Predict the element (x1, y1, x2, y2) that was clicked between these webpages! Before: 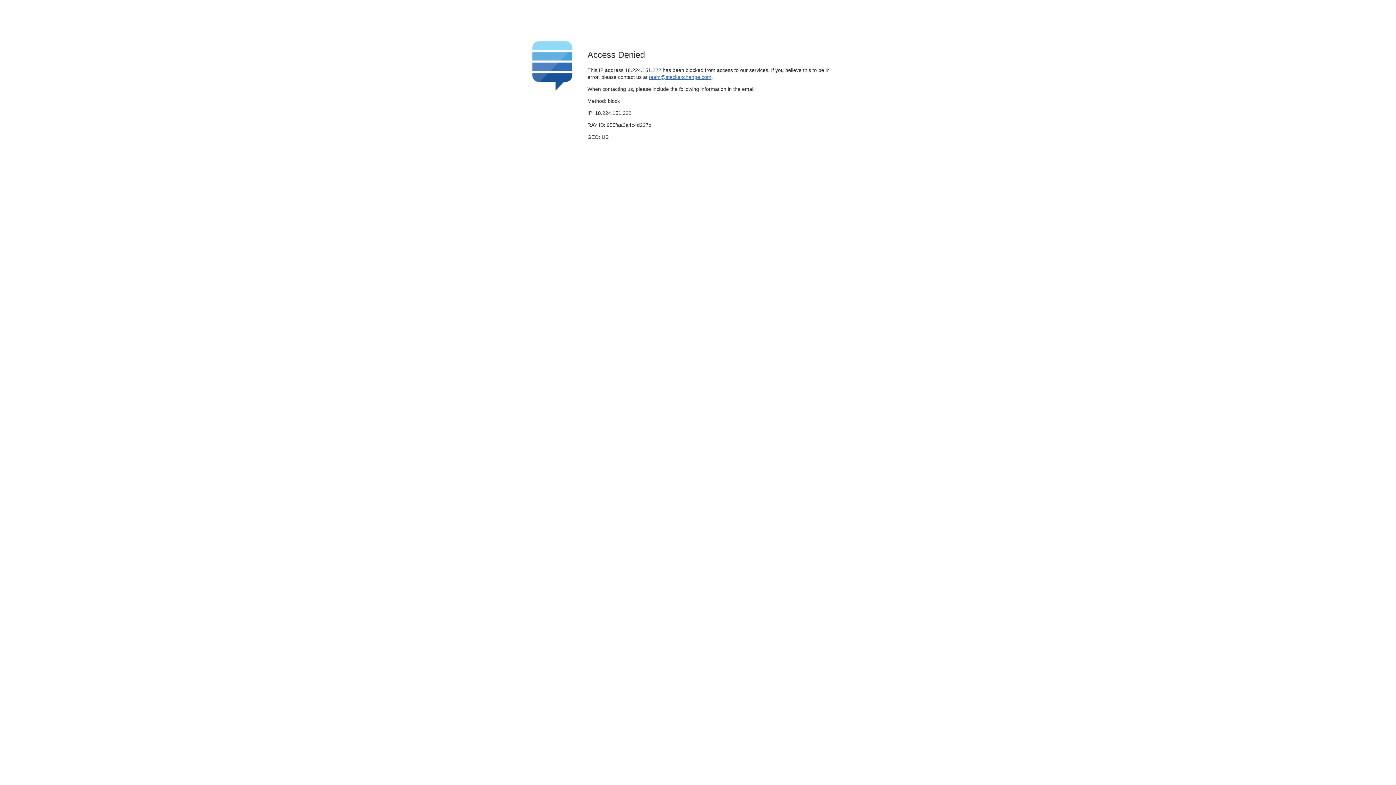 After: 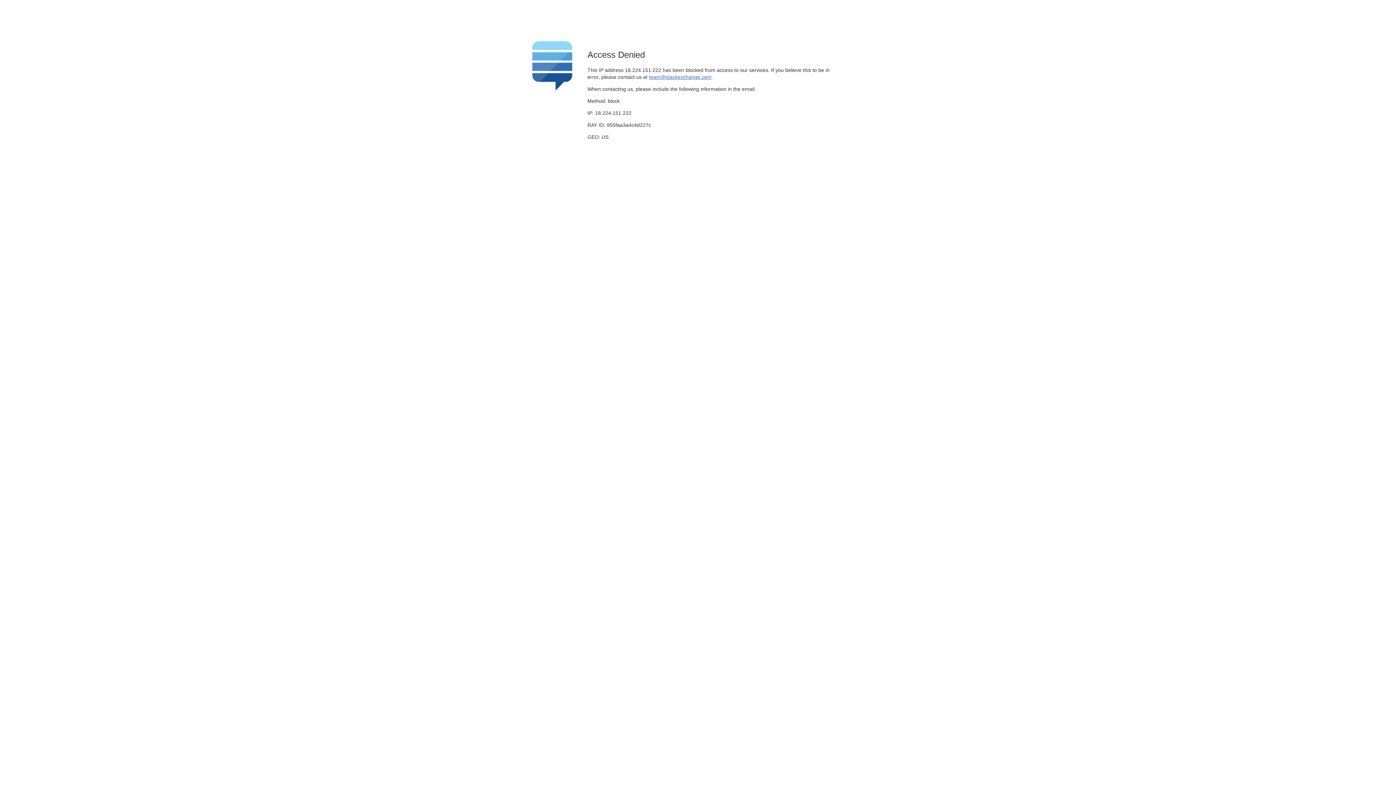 Action: label: team@stackexchange.com bbox: (649, 74, 711, 79)